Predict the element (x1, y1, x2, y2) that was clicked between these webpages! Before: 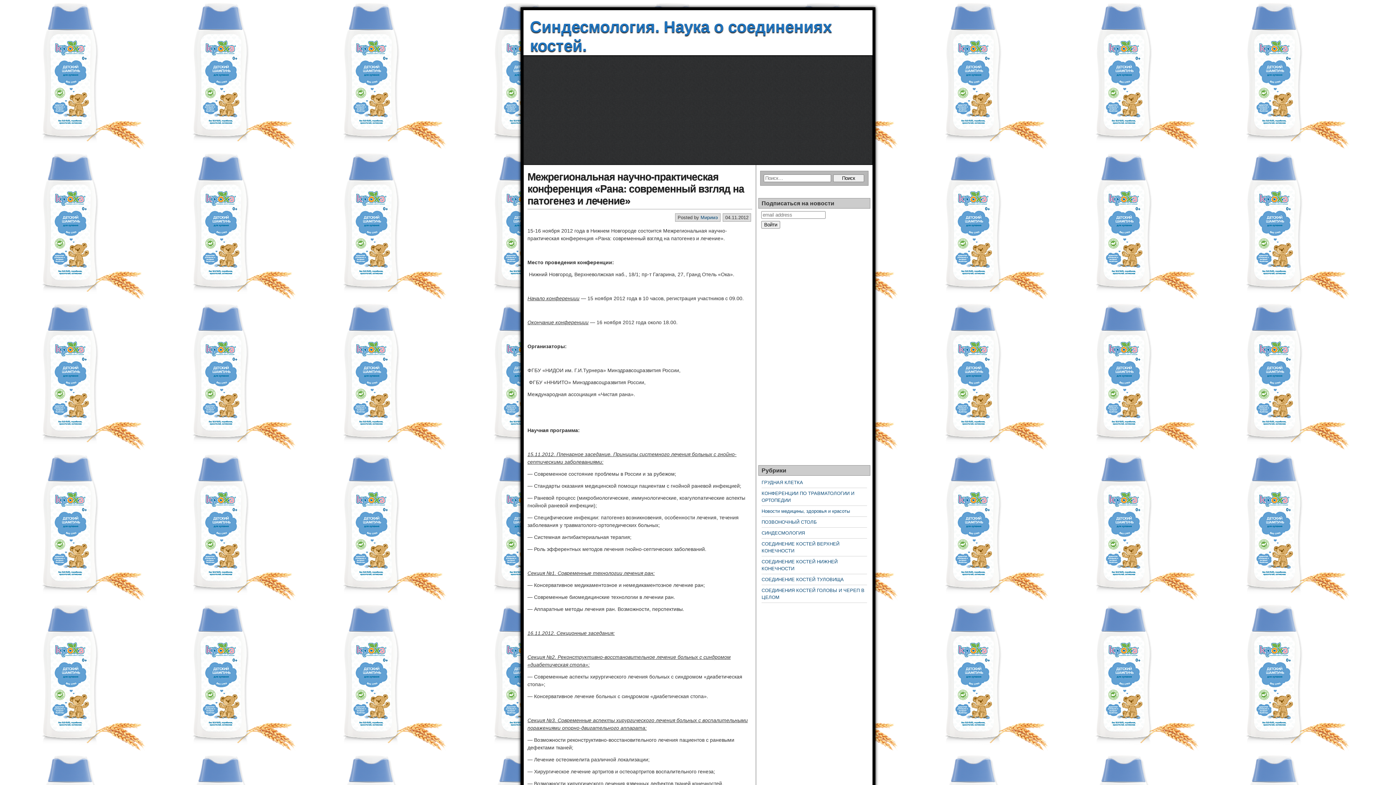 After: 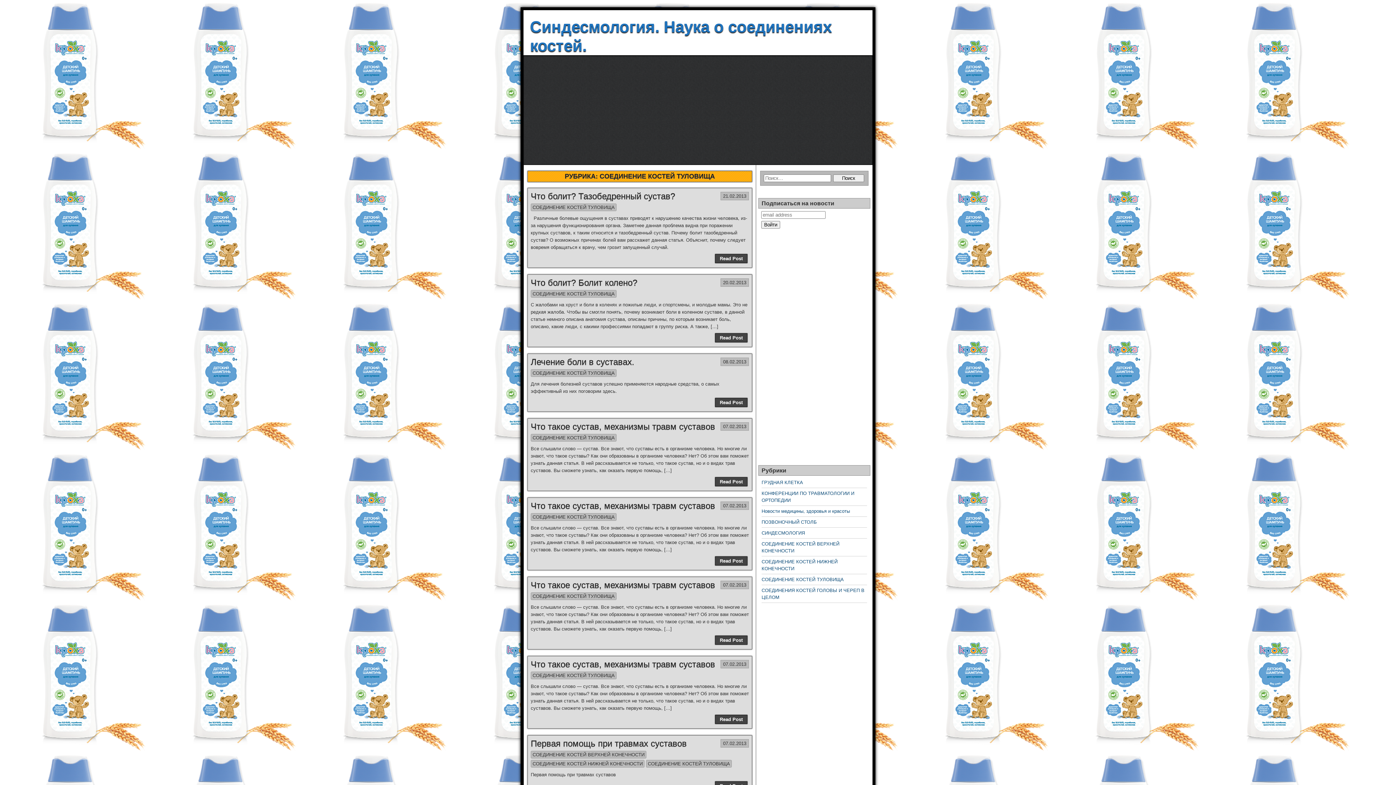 Action: bbox: (761, 577, 844, 582) label: СОЕДИНЕНИЕ КОСТЕЙ ТУЛОВИЩА